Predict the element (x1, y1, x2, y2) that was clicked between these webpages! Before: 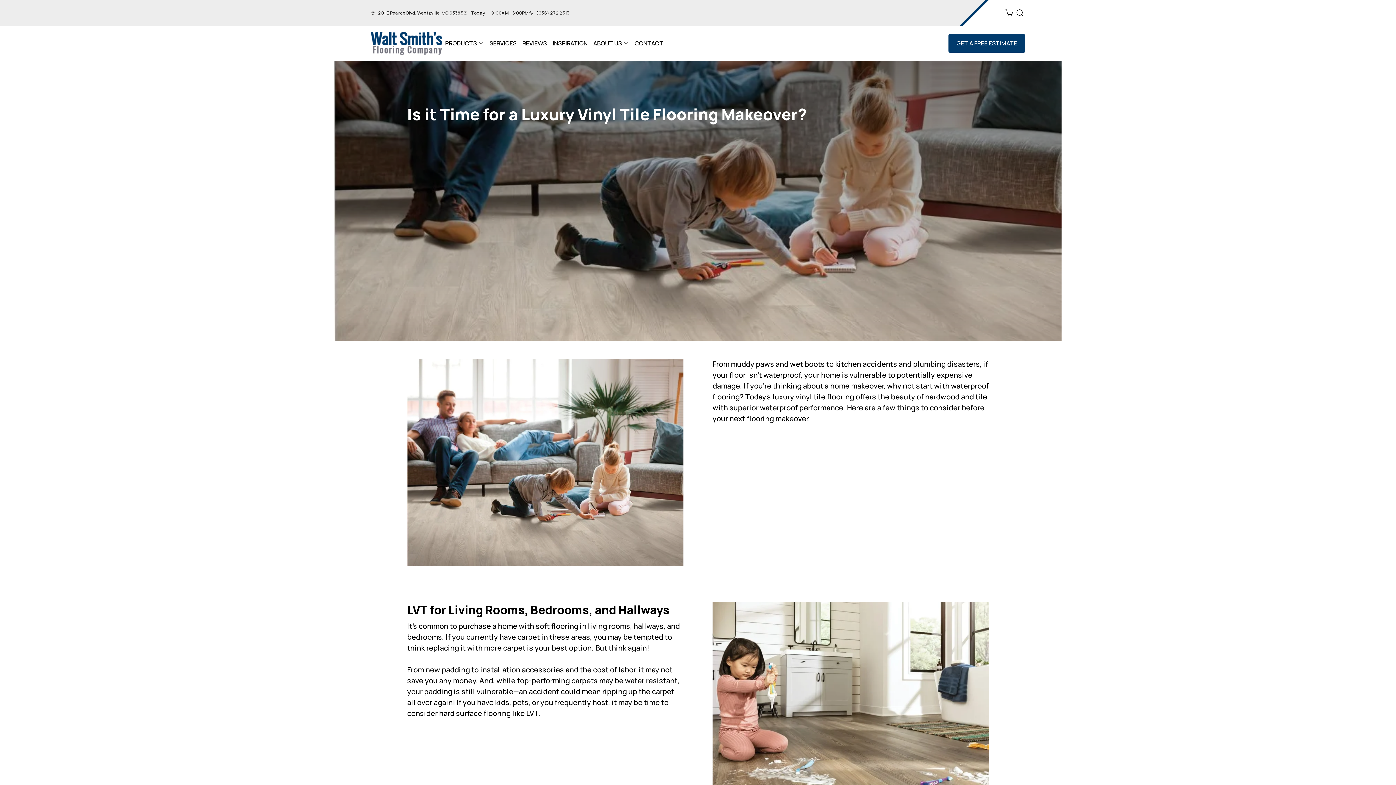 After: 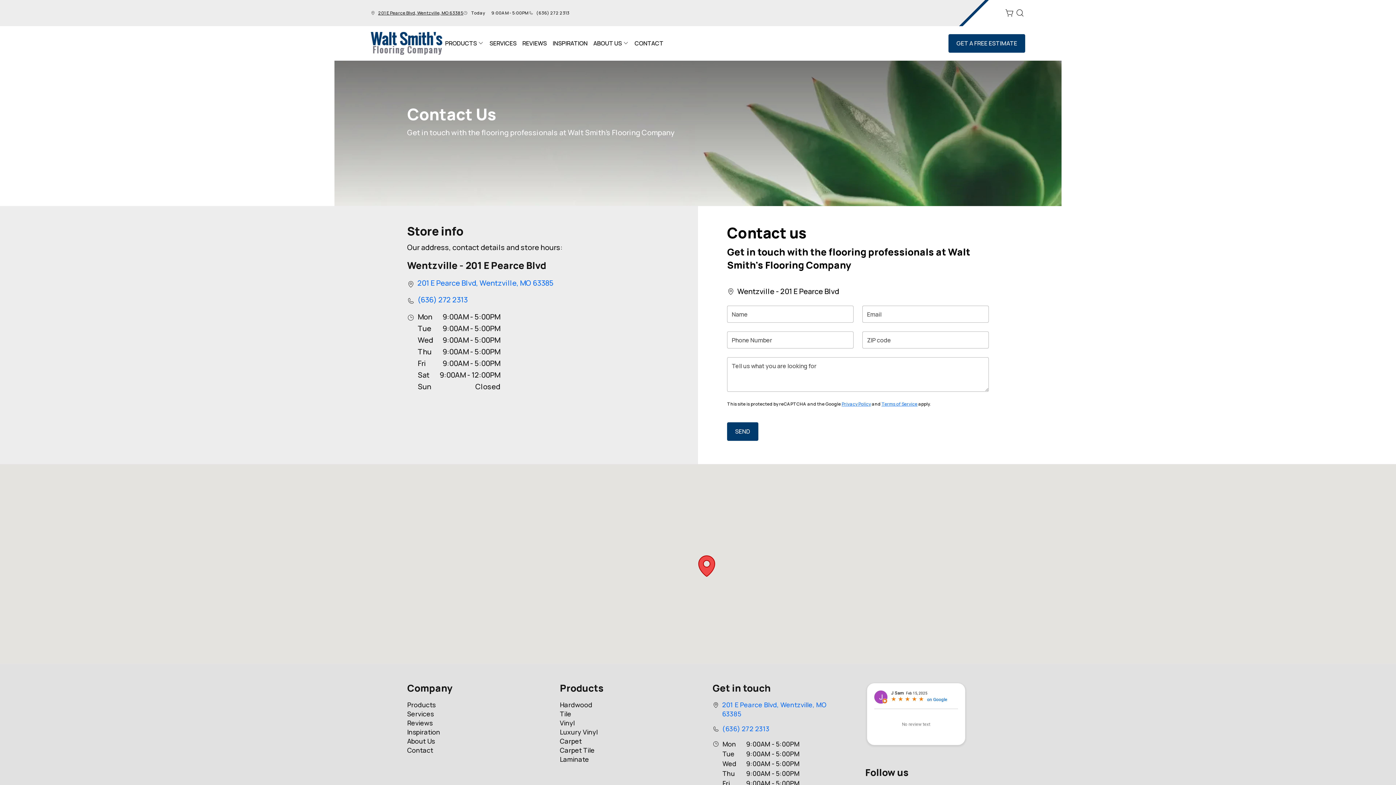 Action: label: CONTACT bbox: (631, 35, 666, 51)